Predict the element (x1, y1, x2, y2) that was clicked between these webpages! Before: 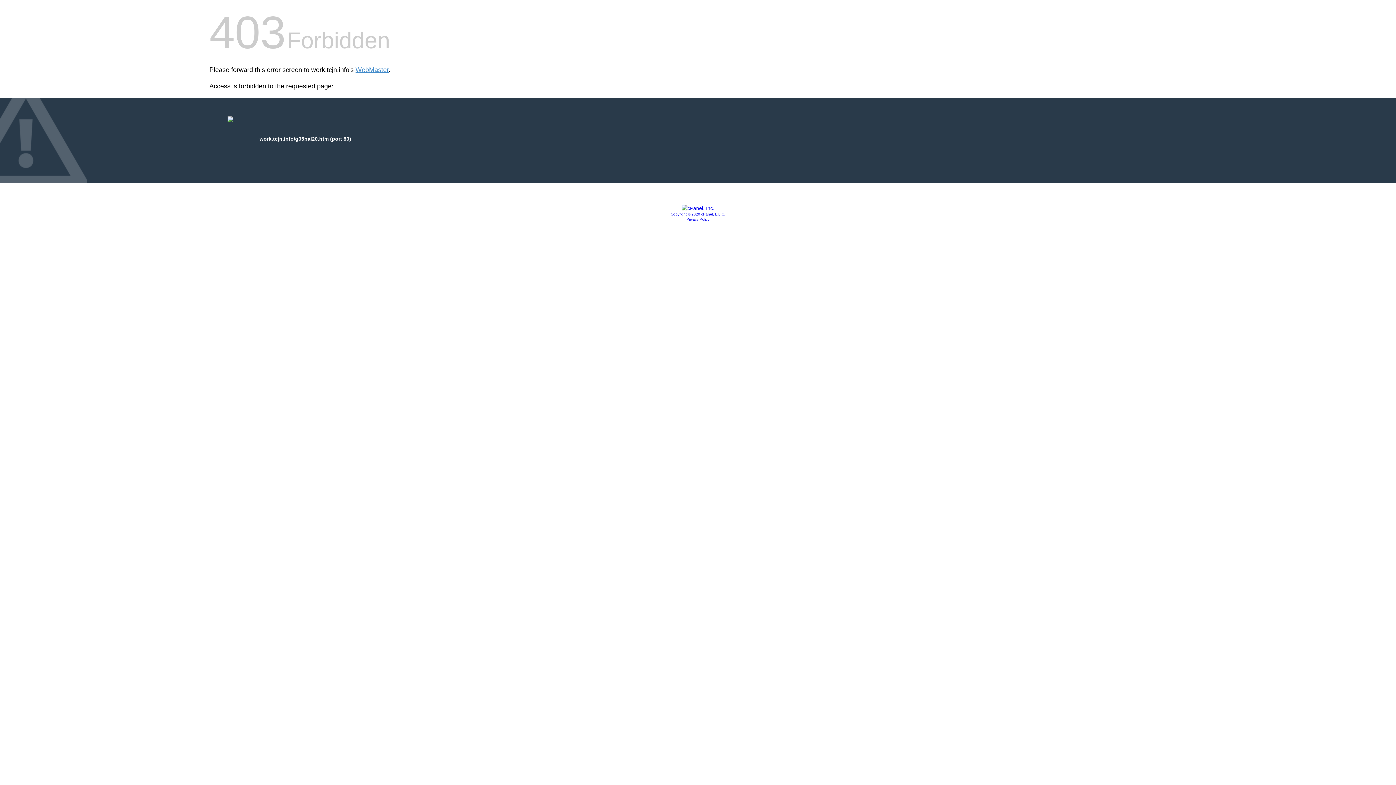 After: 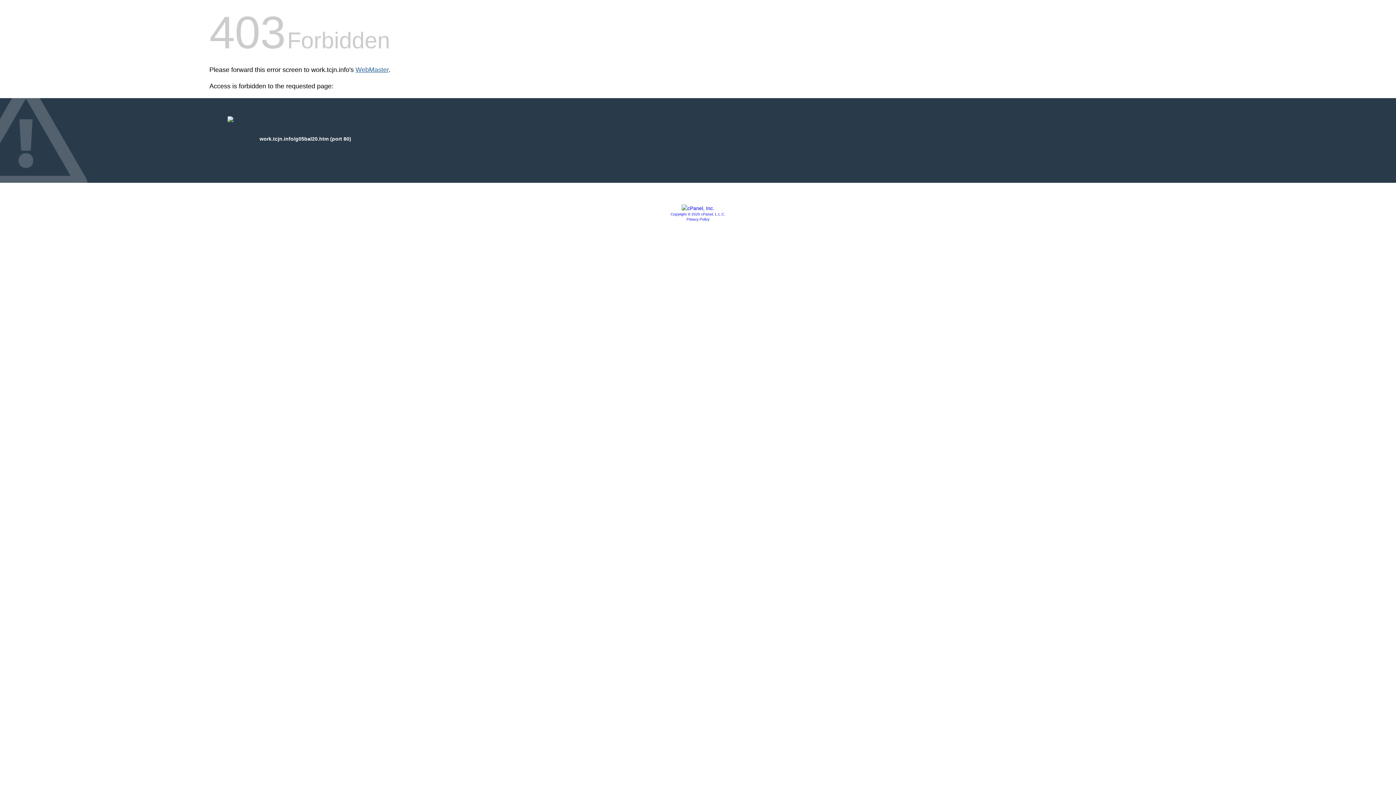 Action: label: WebMaster bbox: (355, 66, 388, 73)